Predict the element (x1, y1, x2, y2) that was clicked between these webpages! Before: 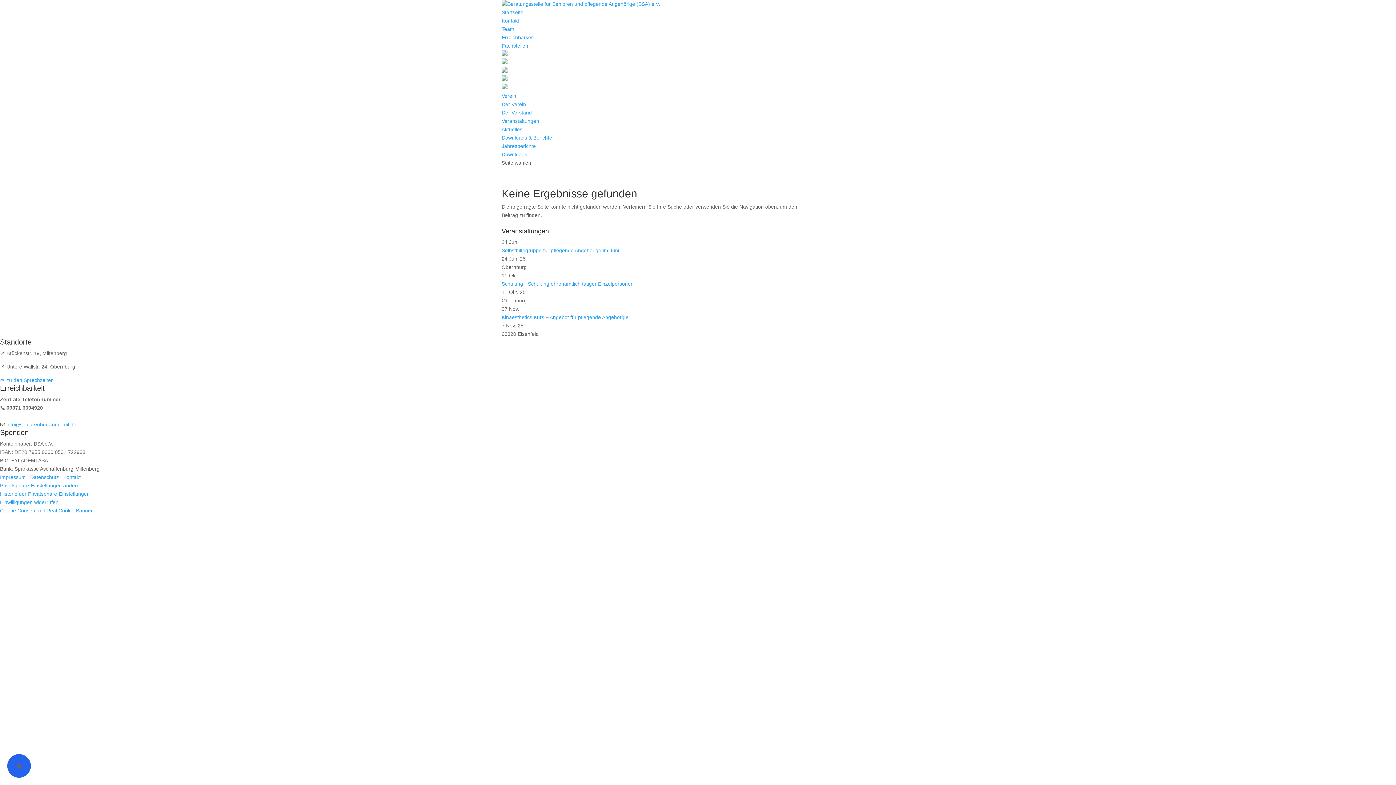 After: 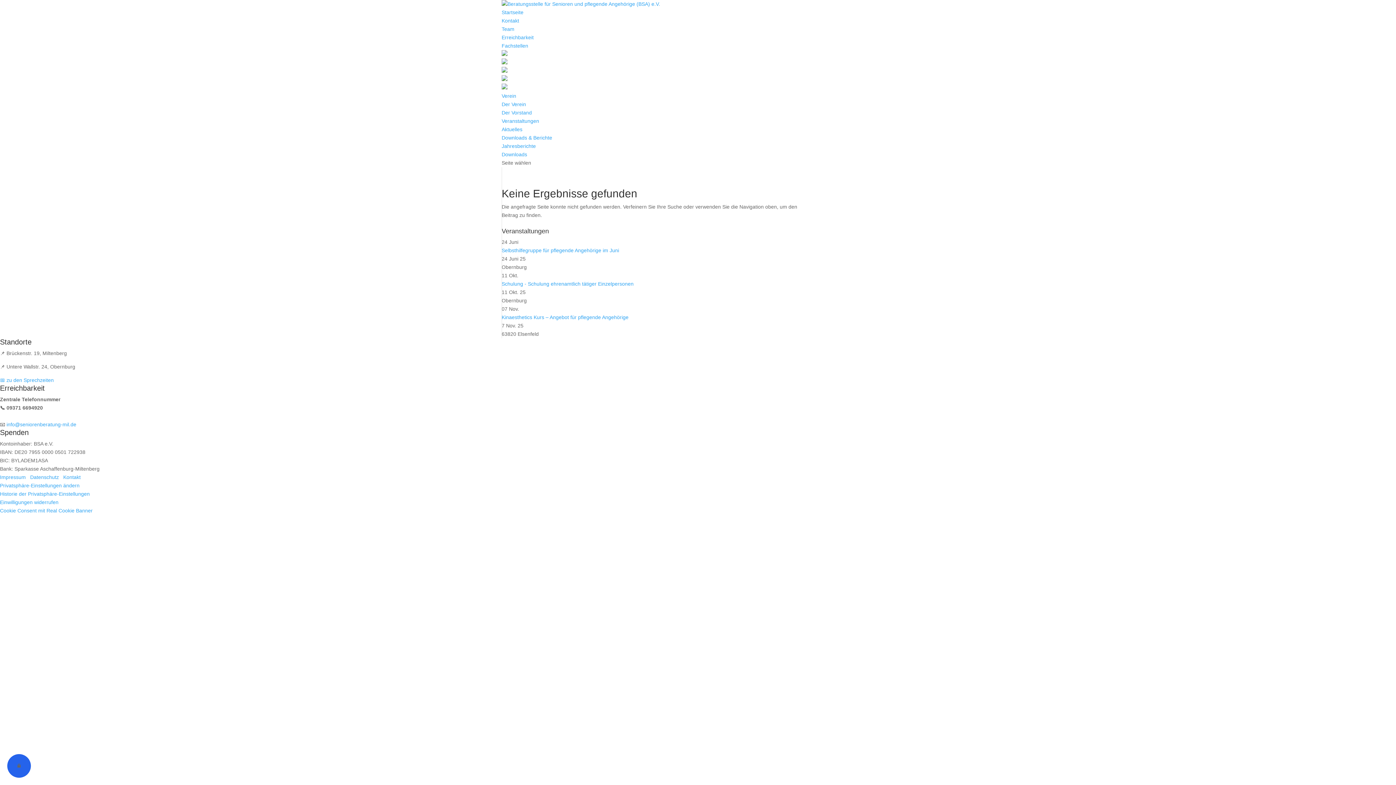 Action: bbox: (501, 134, 552, 140) label: Downloads & Berichte